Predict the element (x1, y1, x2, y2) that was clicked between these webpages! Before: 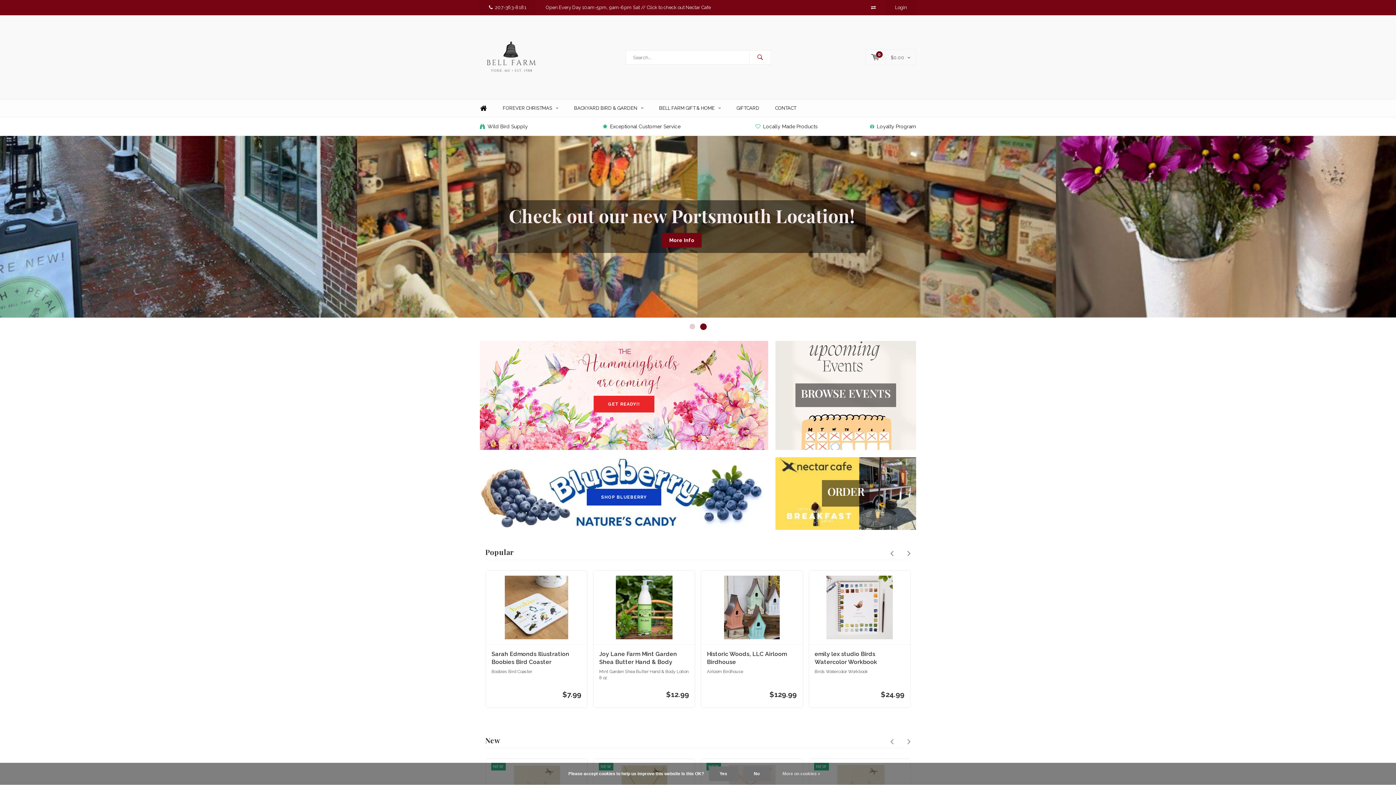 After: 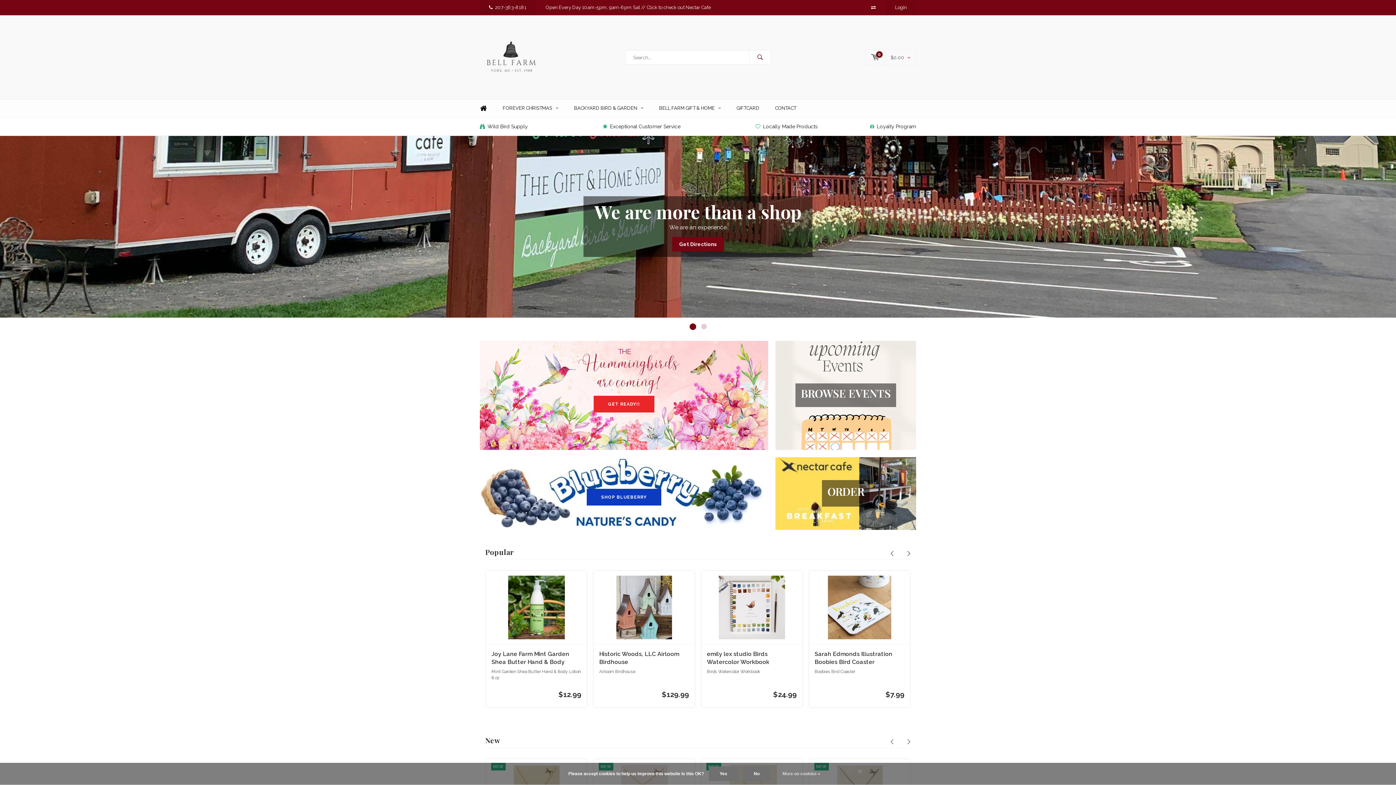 Action: bbox: (480, 54, 541, 59)